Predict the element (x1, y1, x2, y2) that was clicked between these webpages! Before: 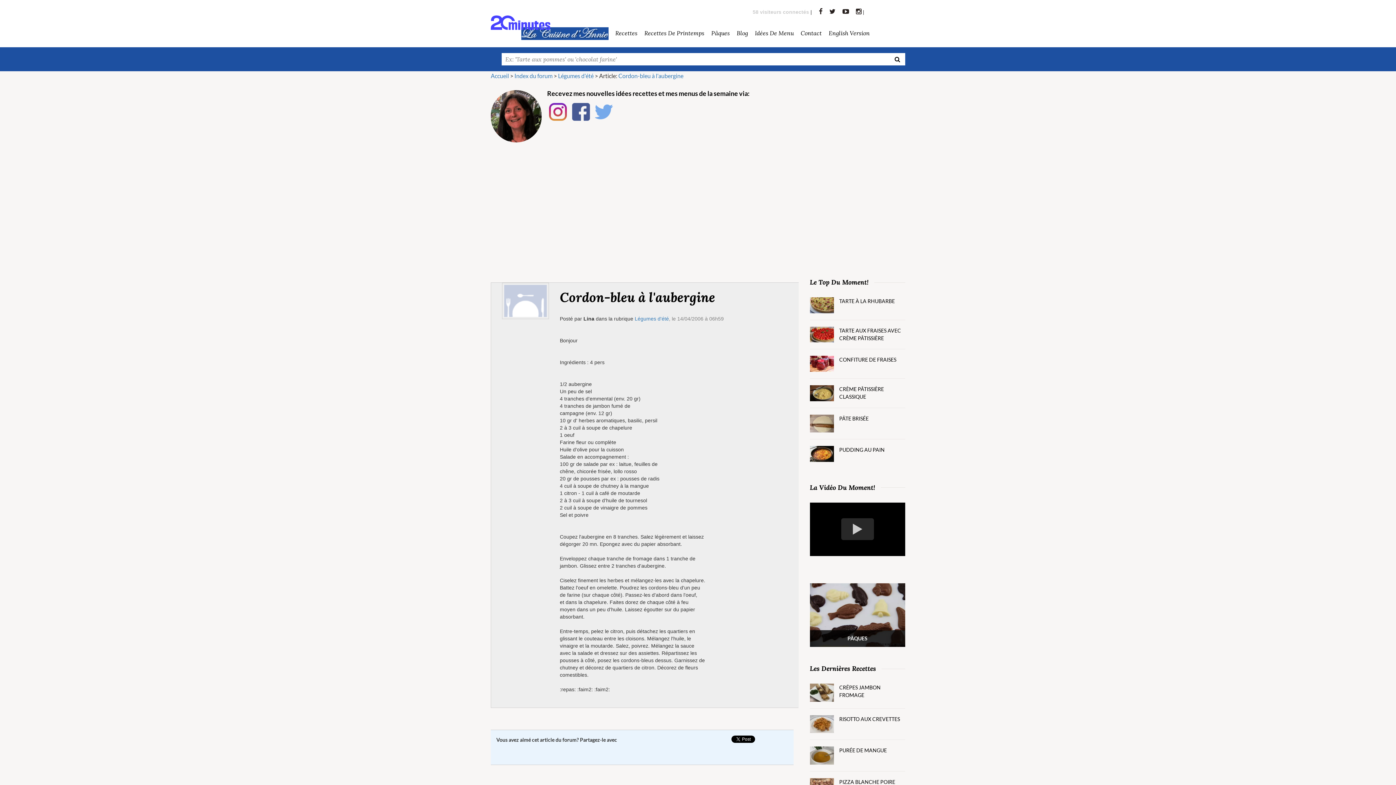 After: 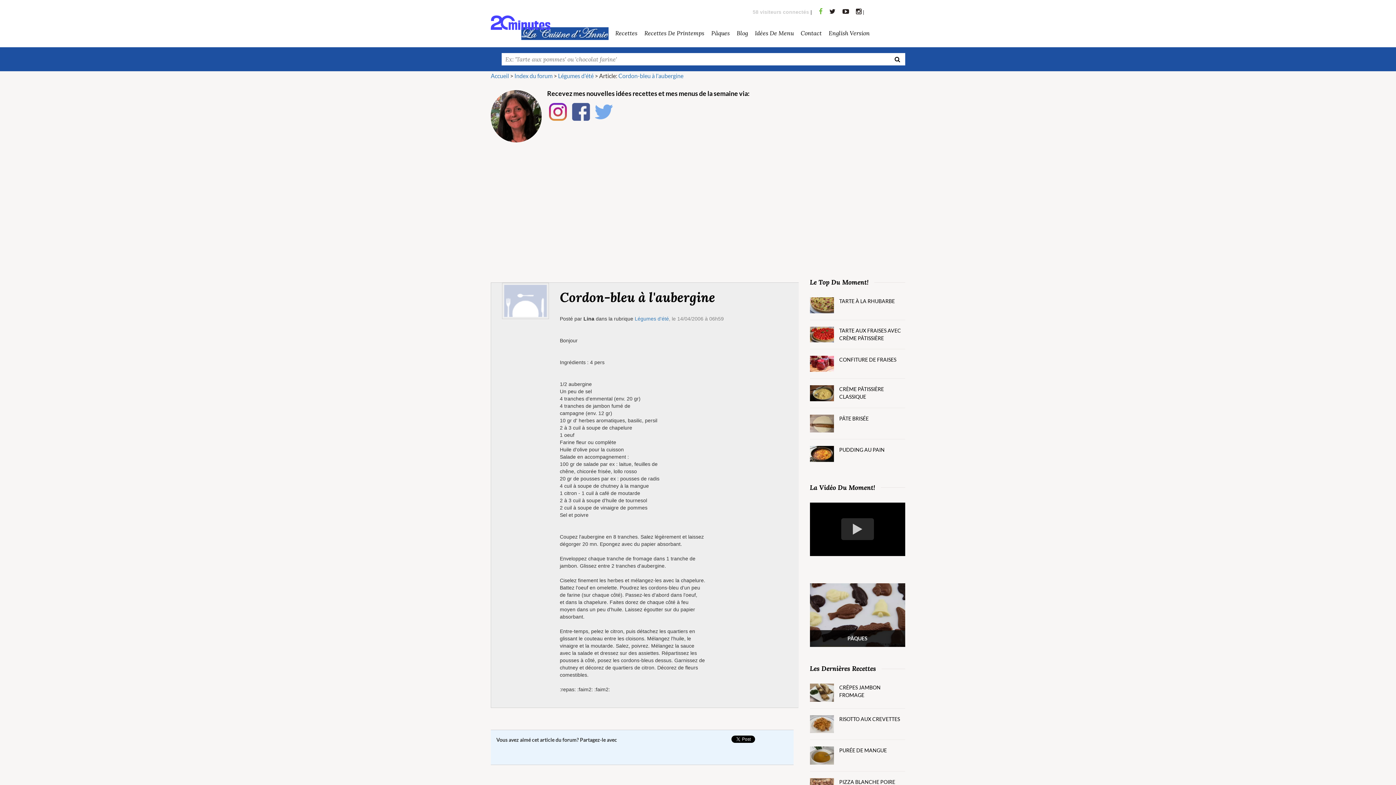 Action: bbox: (819, 7, 822, 16)